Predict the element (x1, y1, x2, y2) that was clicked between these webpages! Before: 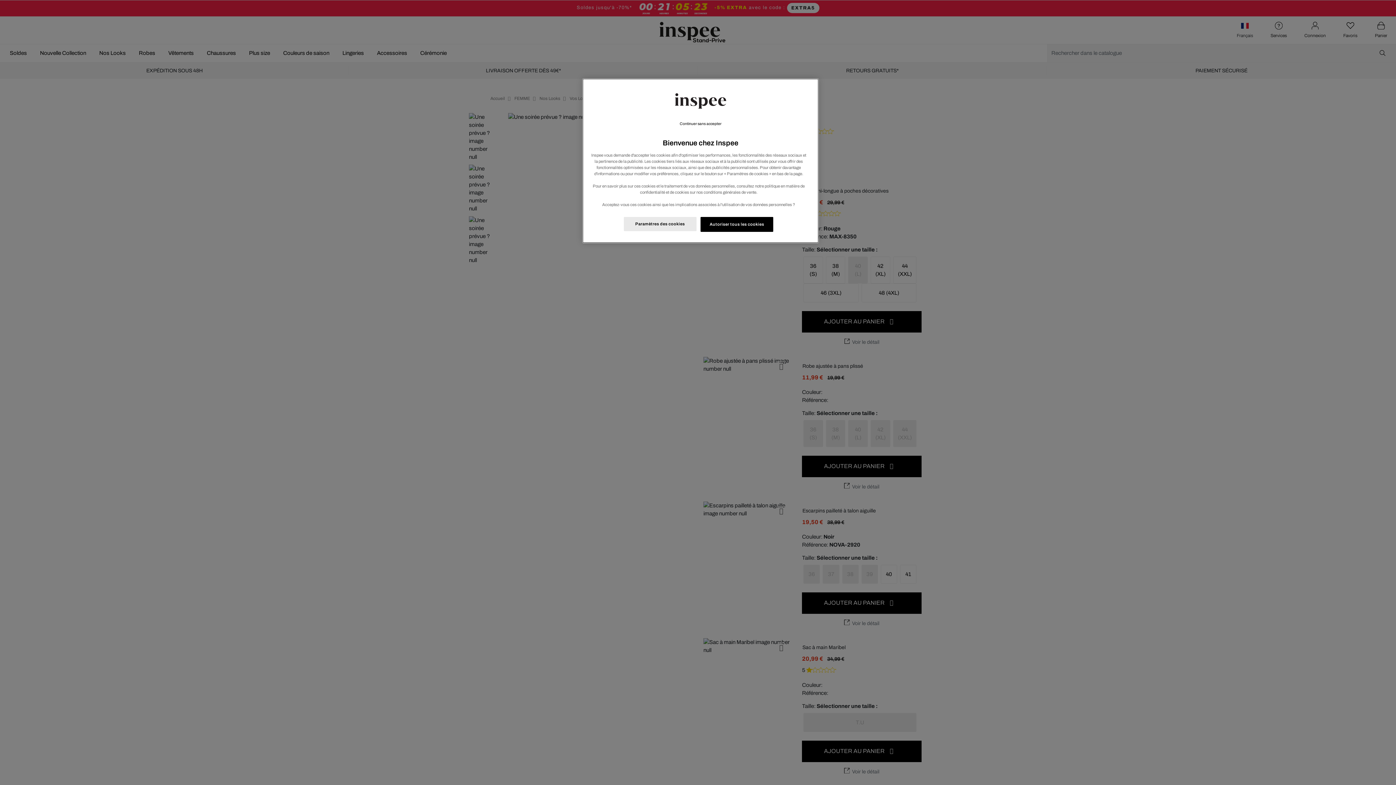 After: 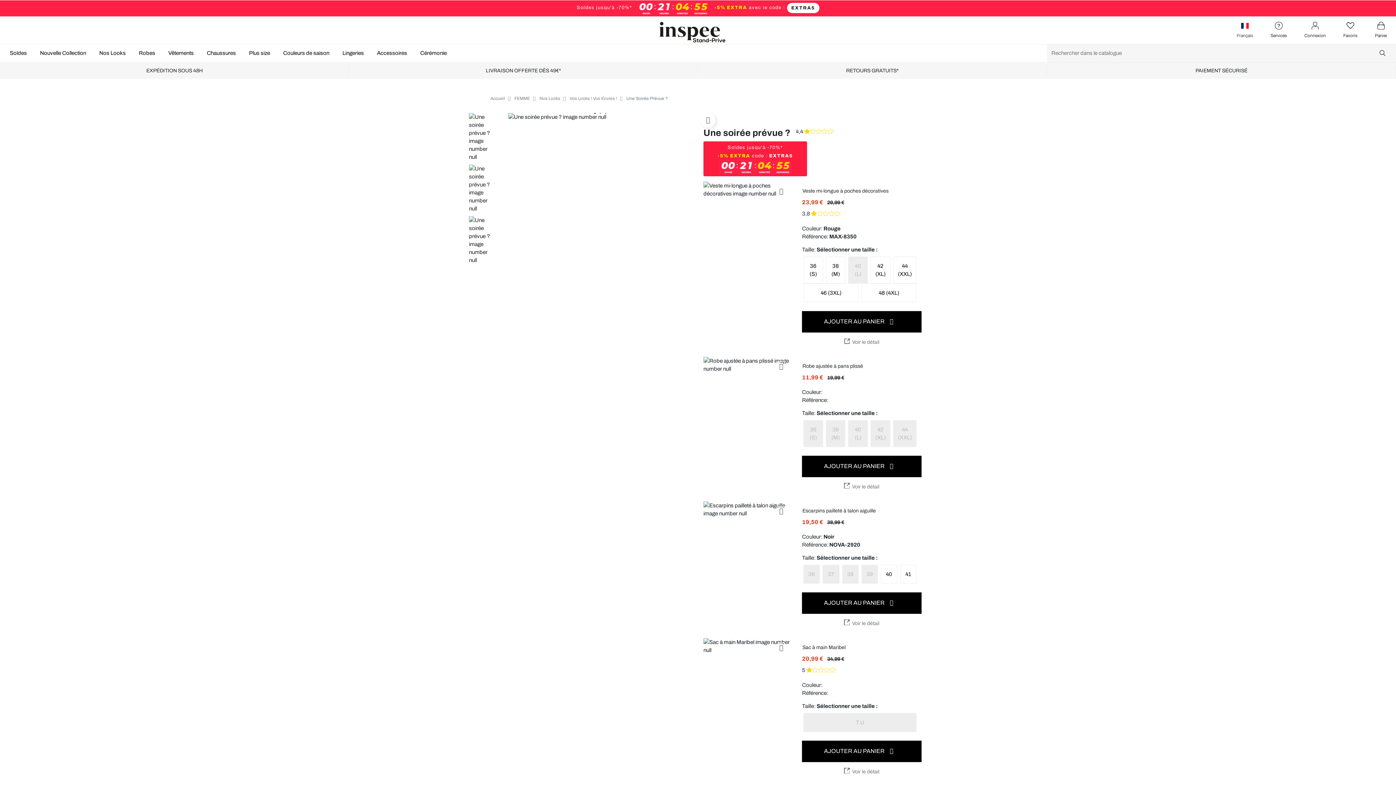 Action: label: Continuer sans accepter bbox: (679, 120, 721, 127)